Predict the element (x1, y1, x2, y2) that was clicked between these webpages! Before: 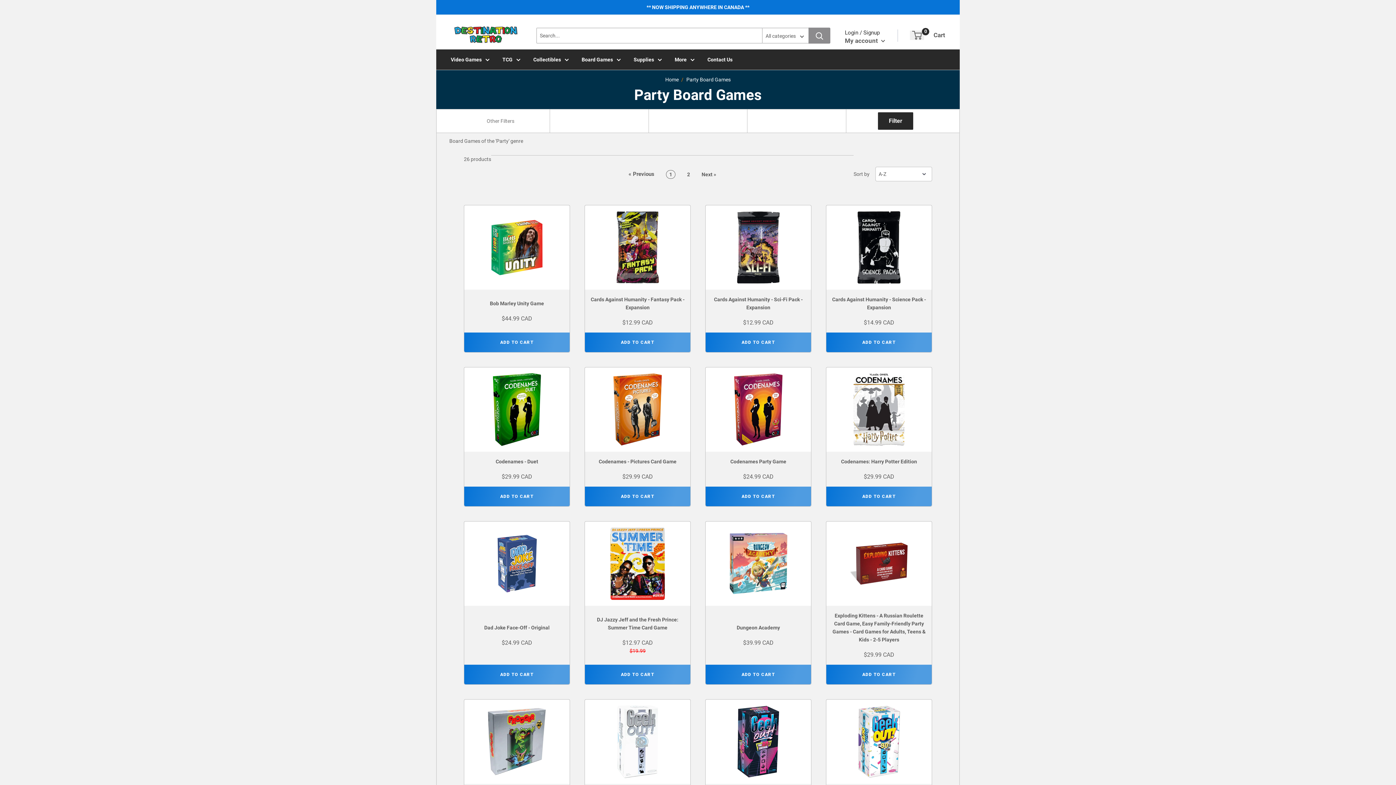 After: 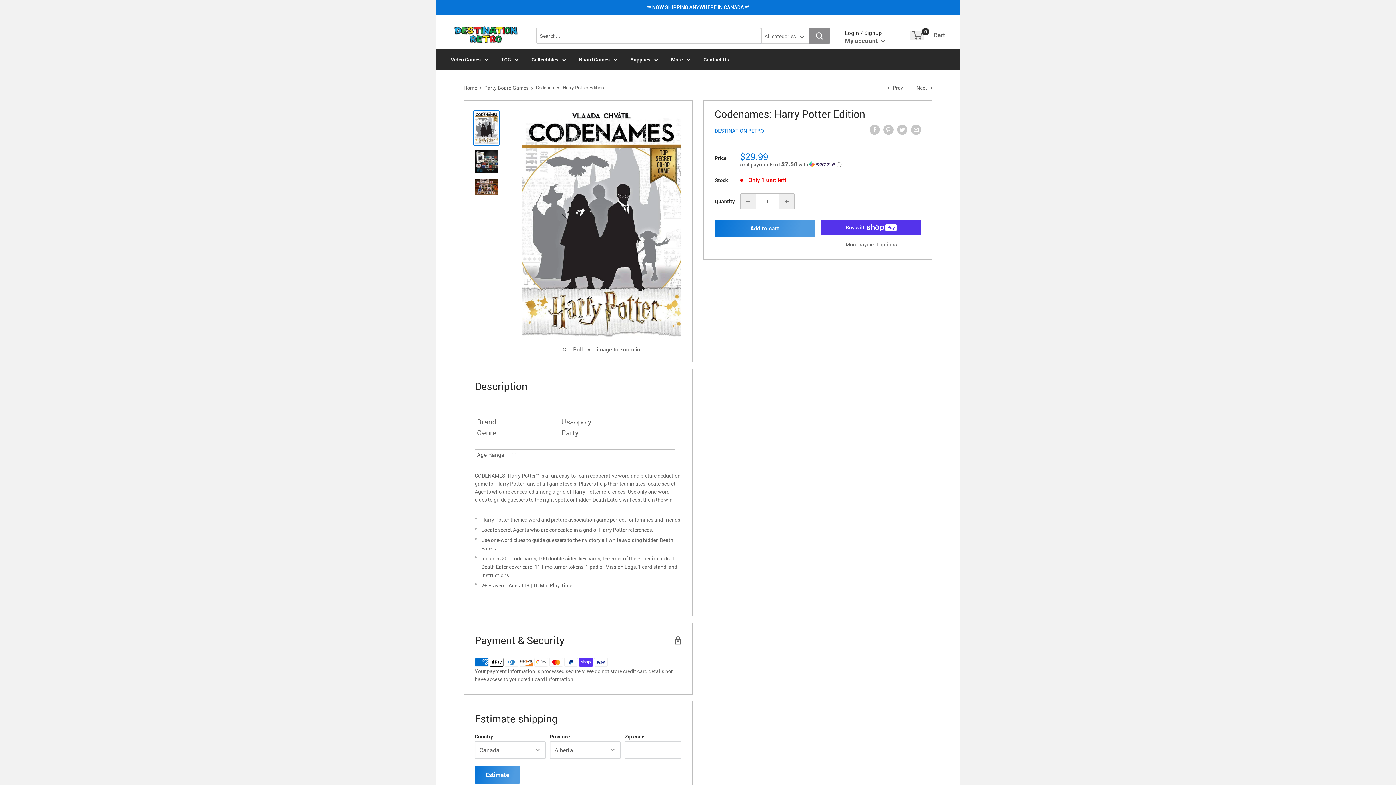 Action: bbox: (853, 373, 904, 446)